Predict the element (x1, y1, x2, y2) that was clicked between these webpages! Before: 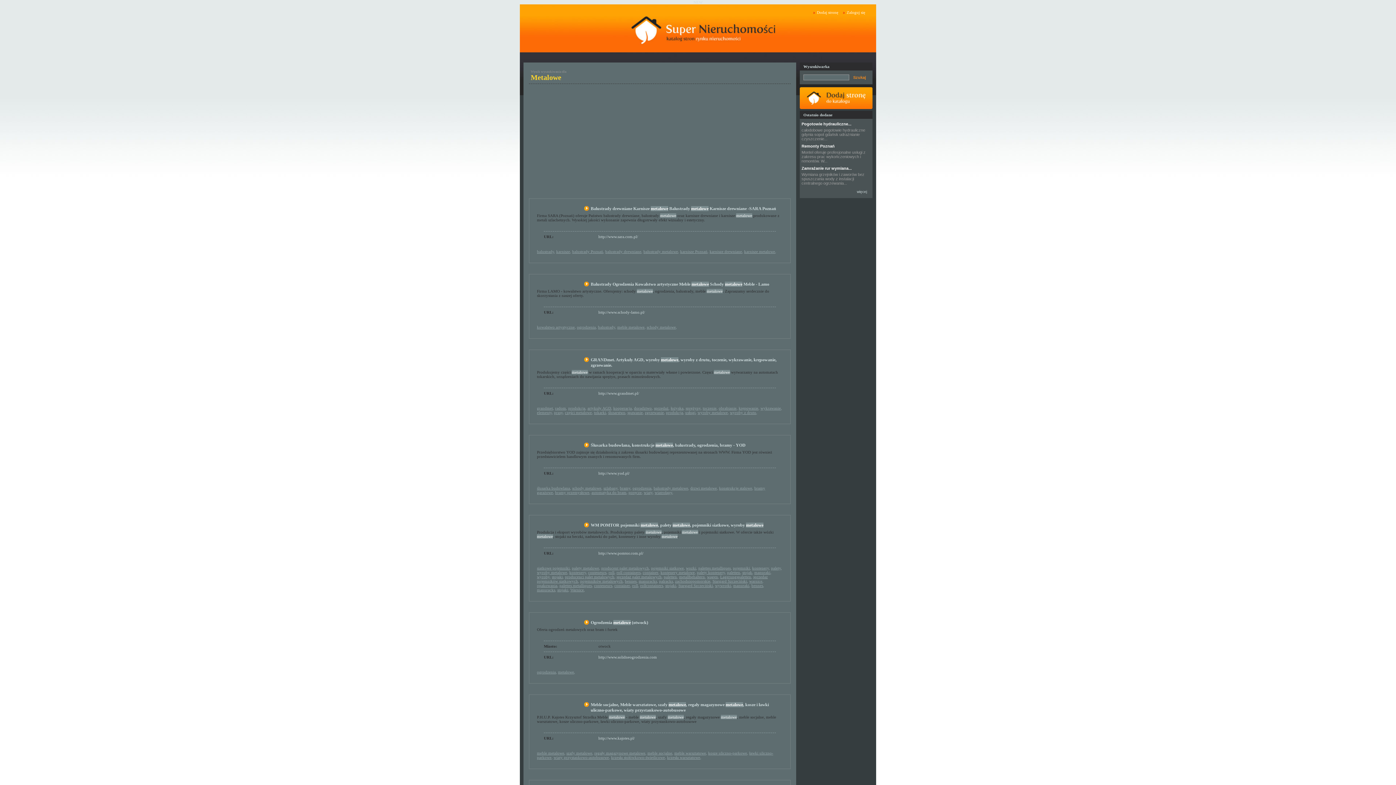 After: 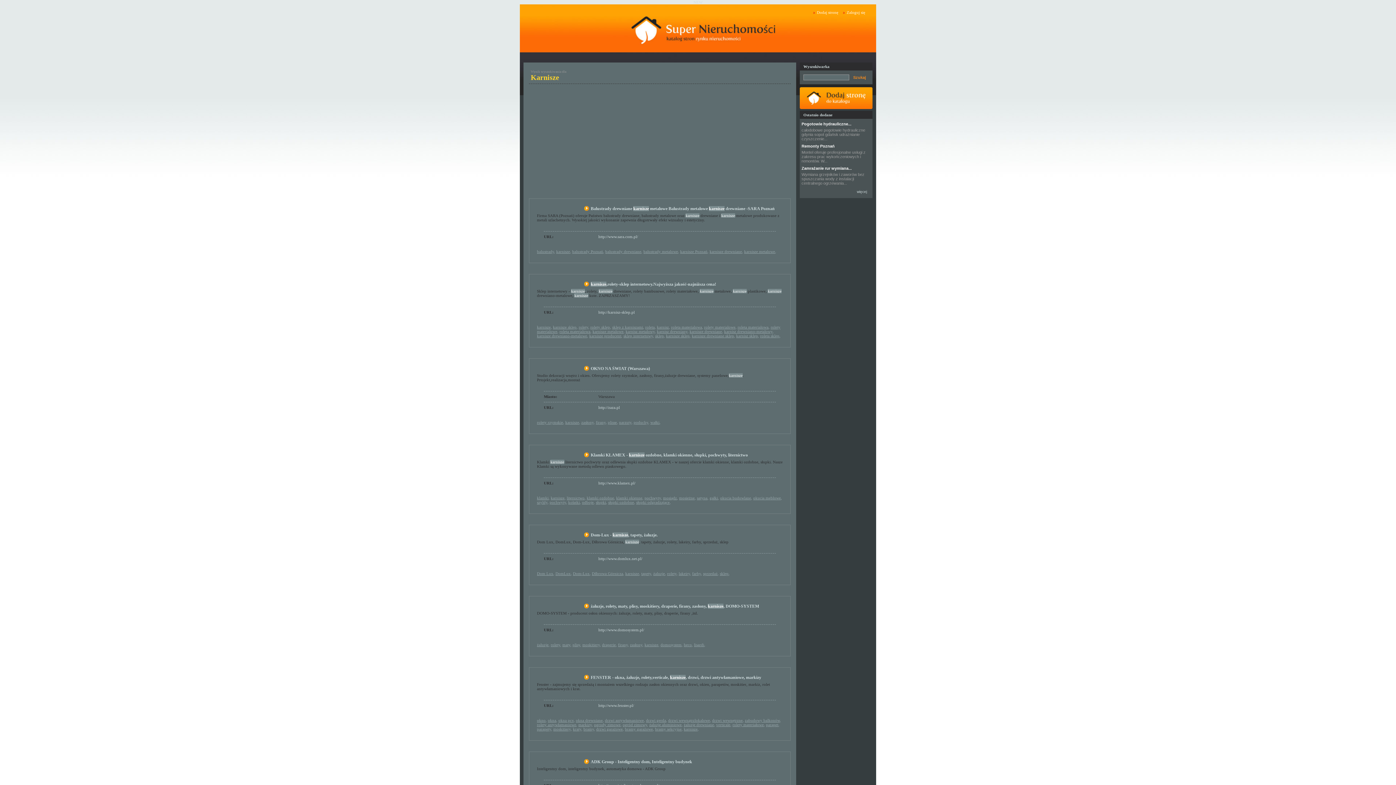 Action: label: karnisze bbox: (556, 249, 570, 253)